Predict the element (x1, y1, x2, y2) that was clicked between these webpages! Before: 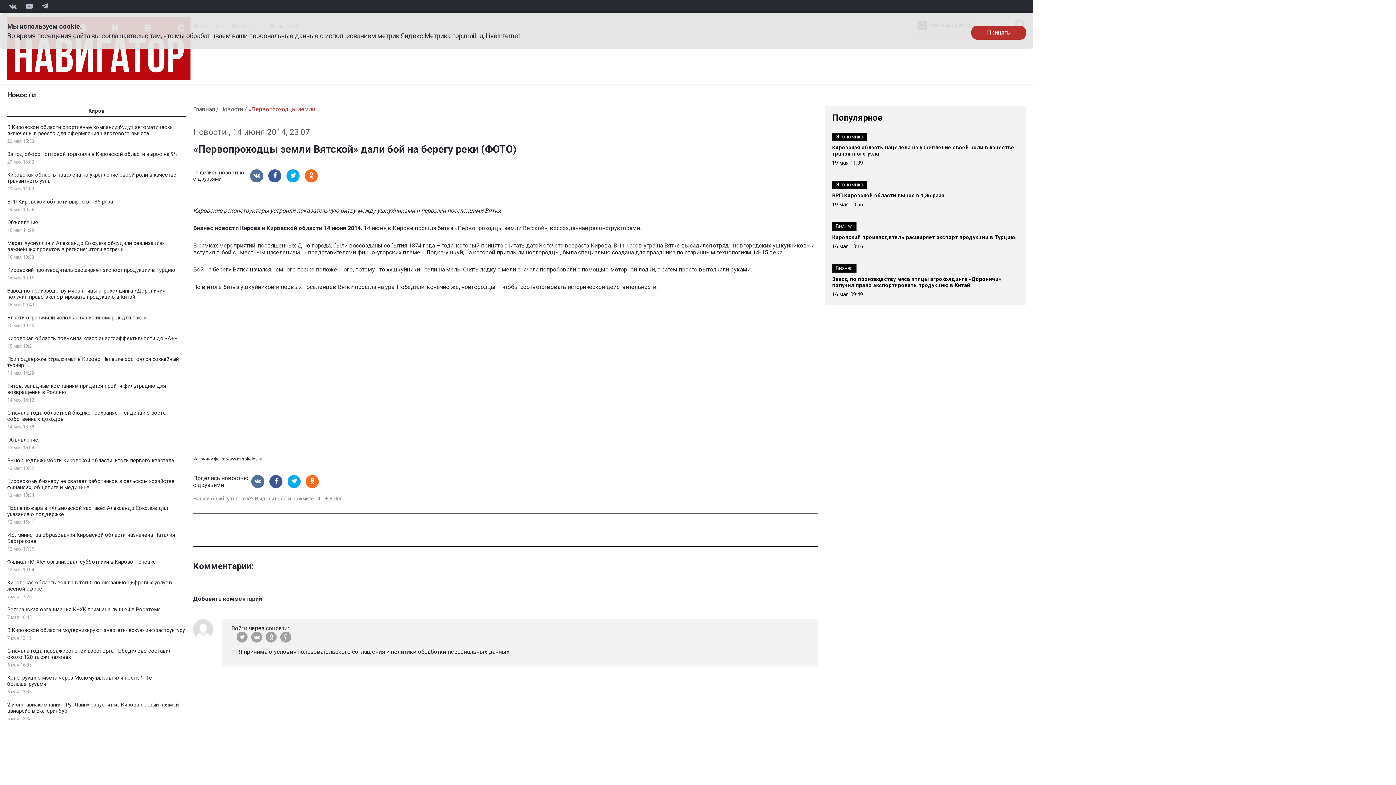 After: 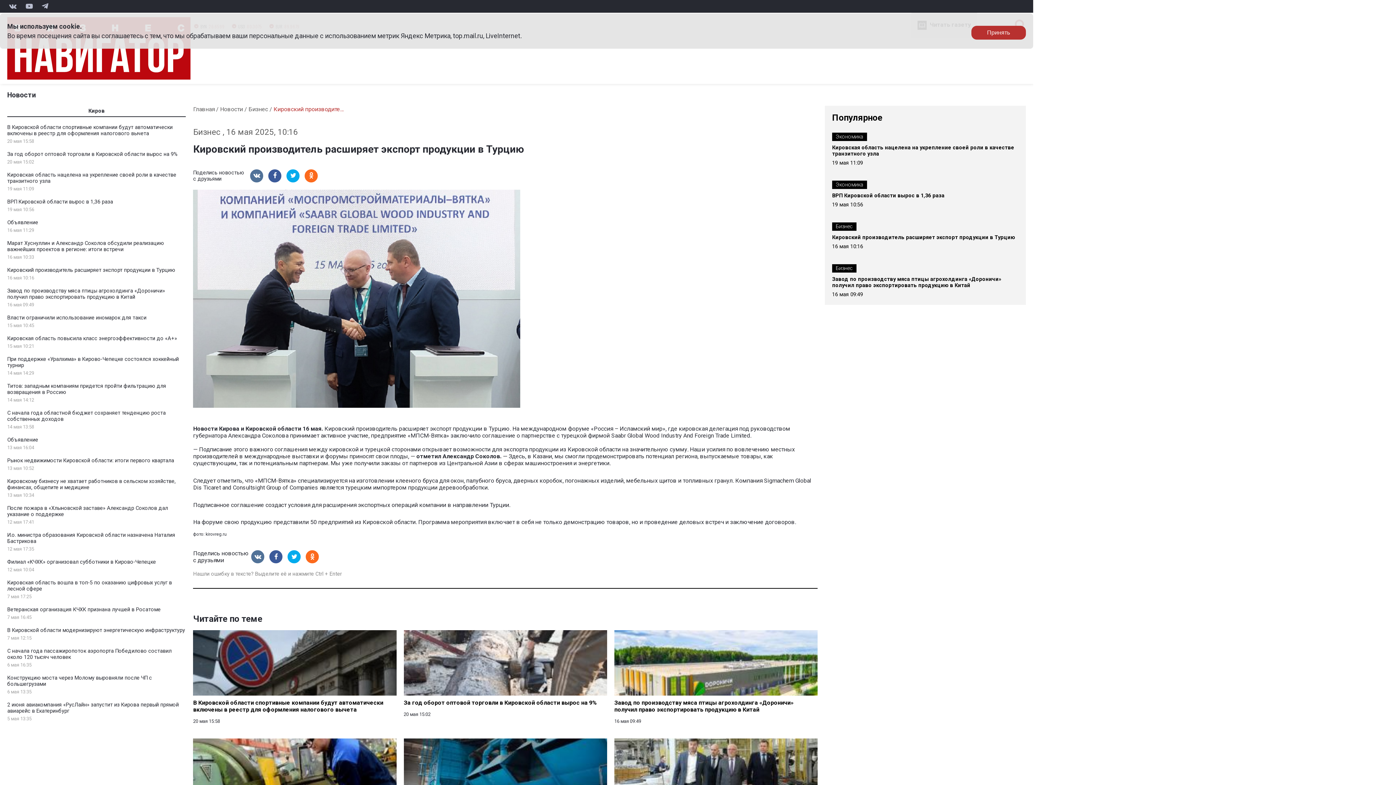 Action: bbox: (832, 234, 1018, 240) label: Кировский производитель расширяет экспорт продукции в Турцию